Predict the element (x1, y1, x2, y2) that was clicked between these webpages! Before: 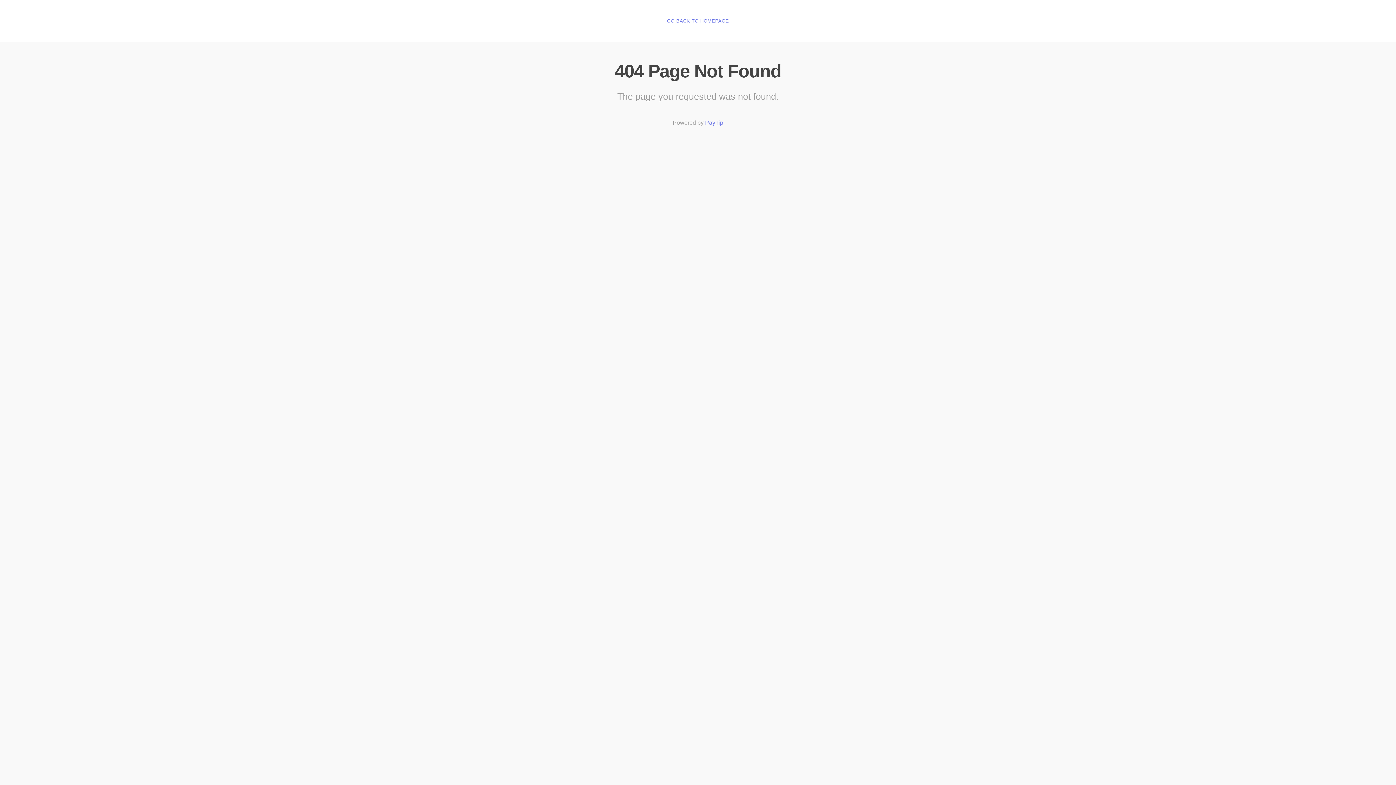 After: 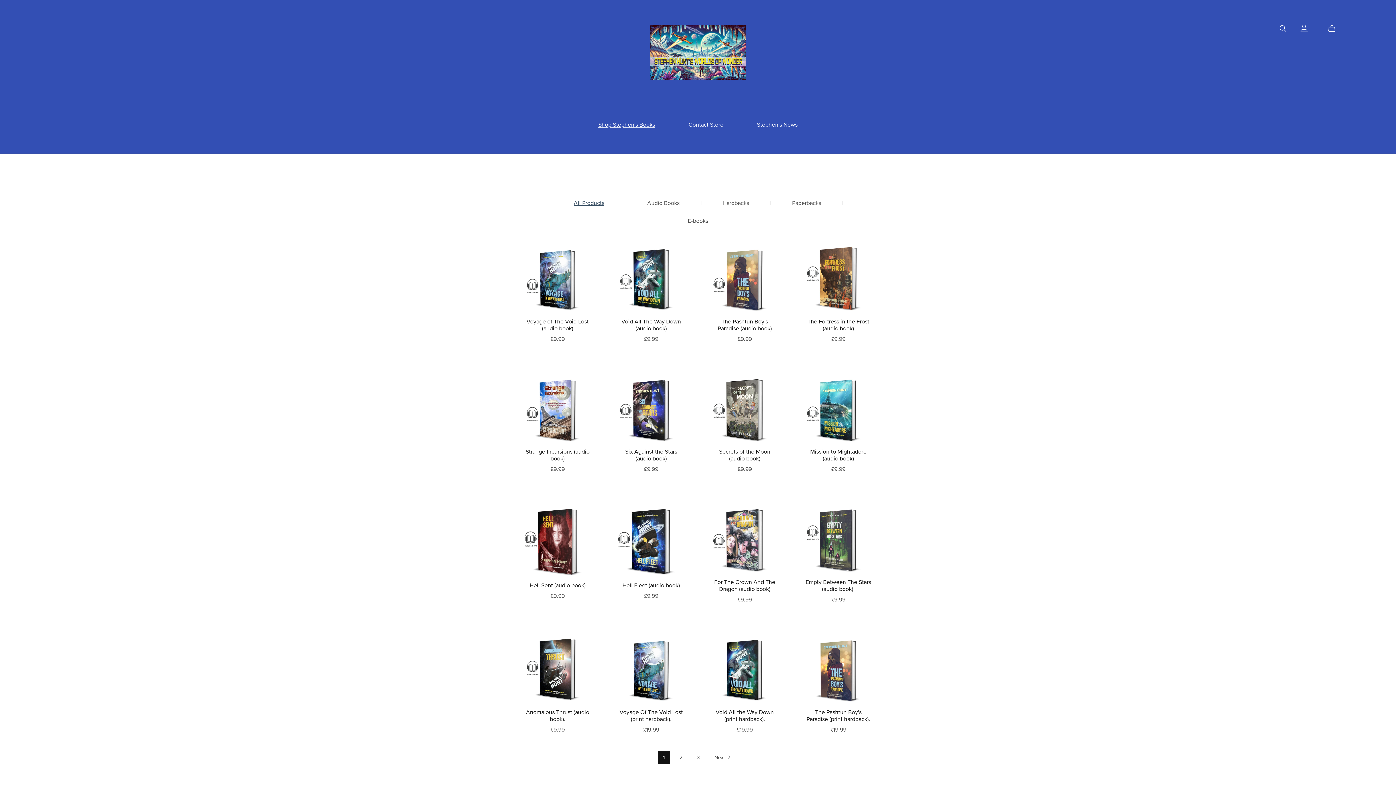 Action: bbox: (667, 18, 729, 24) label: GO BACK TO HOMEPAGE